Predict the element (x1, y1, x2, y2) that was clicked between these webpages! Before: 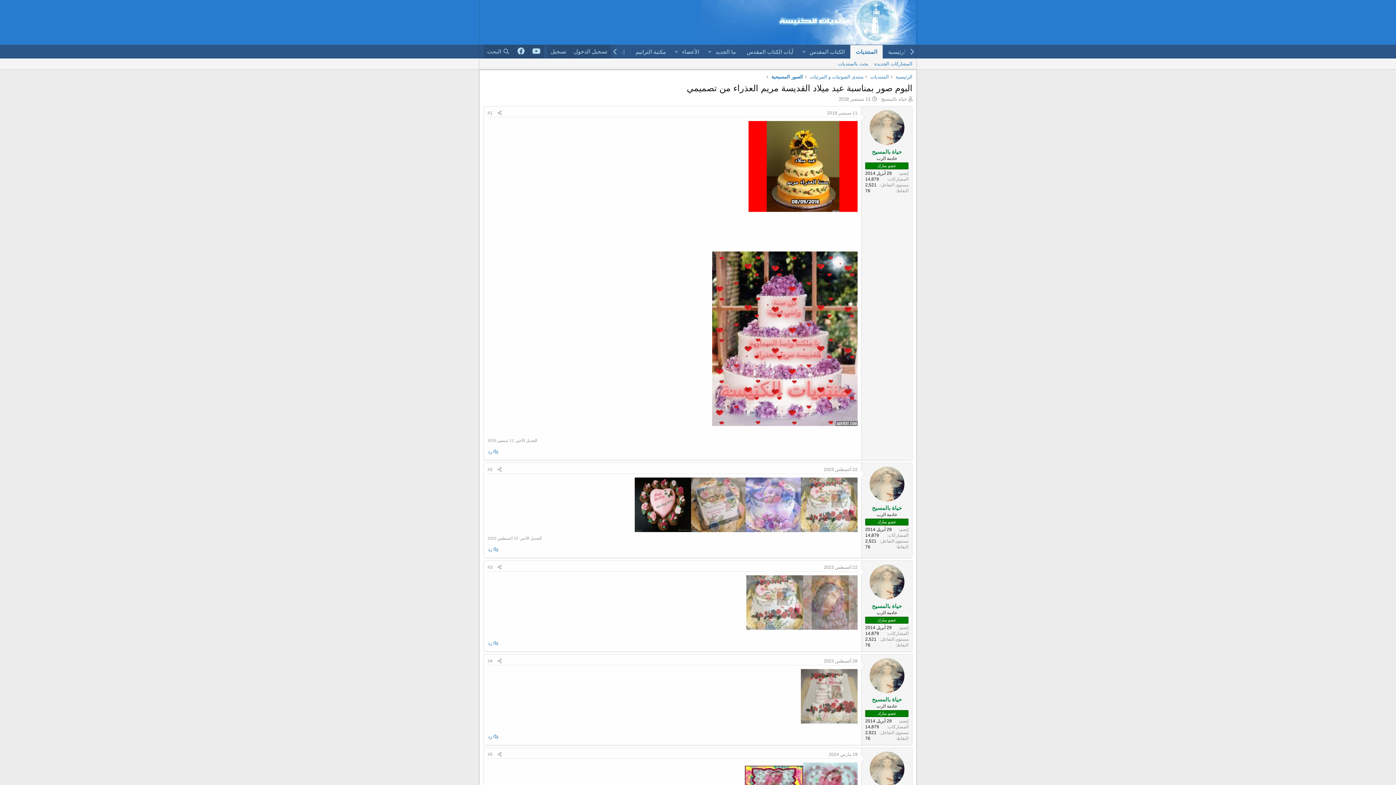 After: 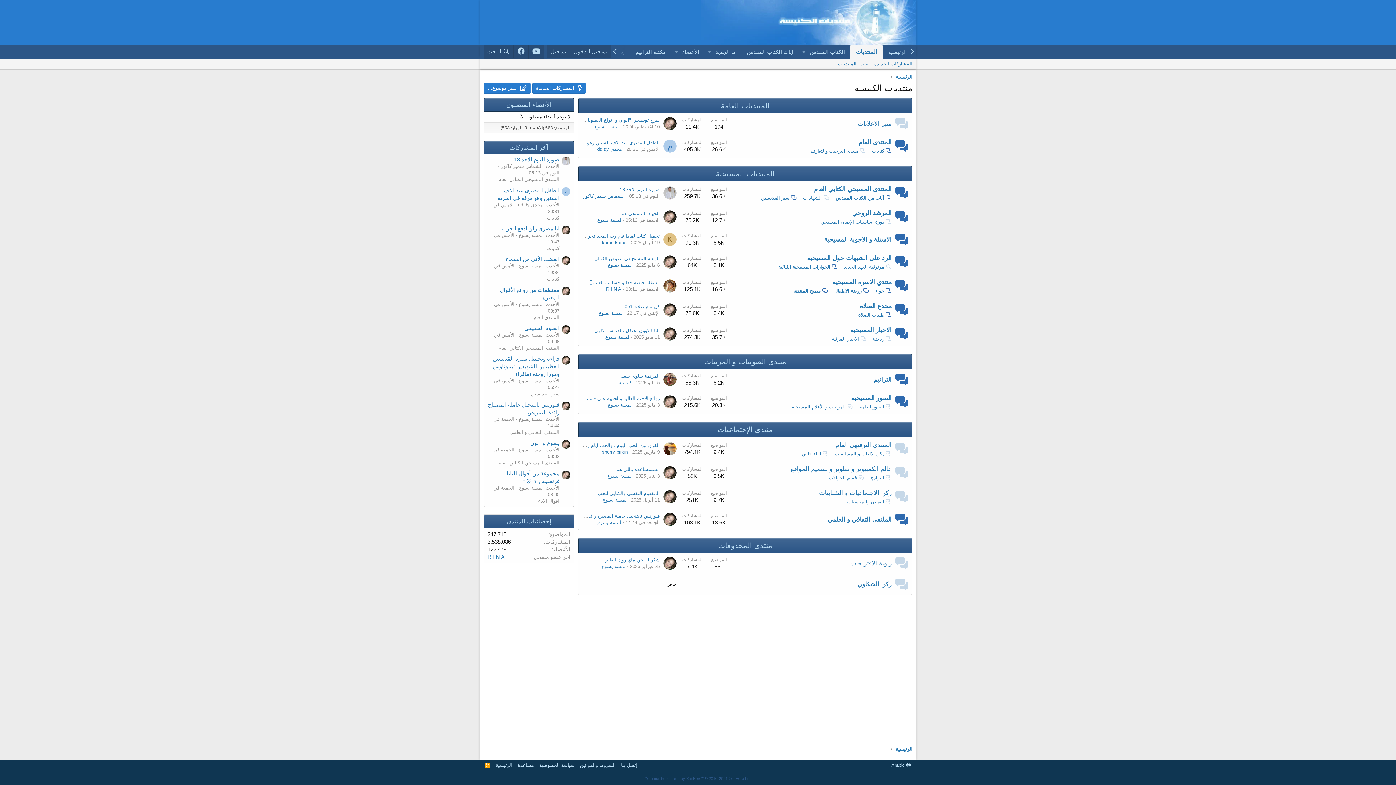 Action: label: المنتديات bbox: (870, 73, 889, 80)